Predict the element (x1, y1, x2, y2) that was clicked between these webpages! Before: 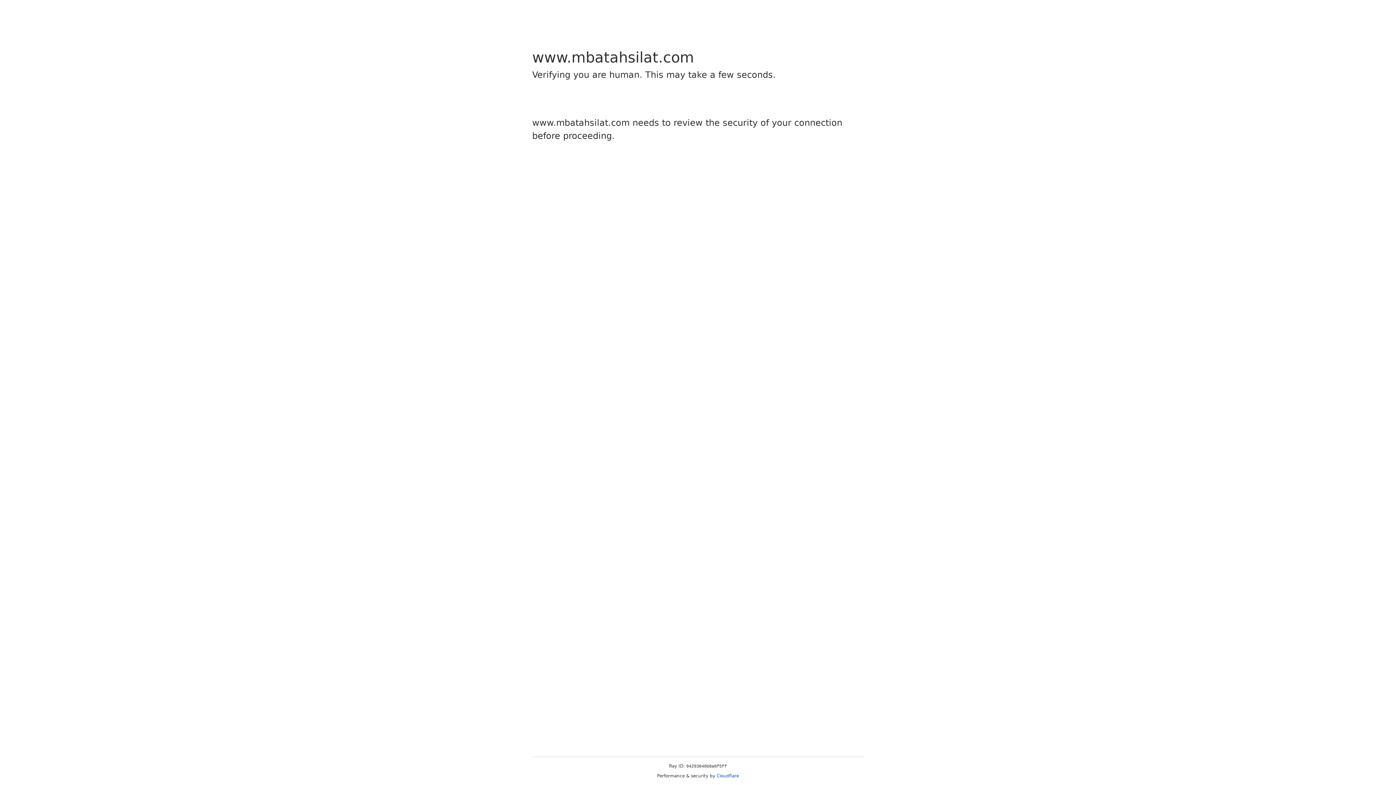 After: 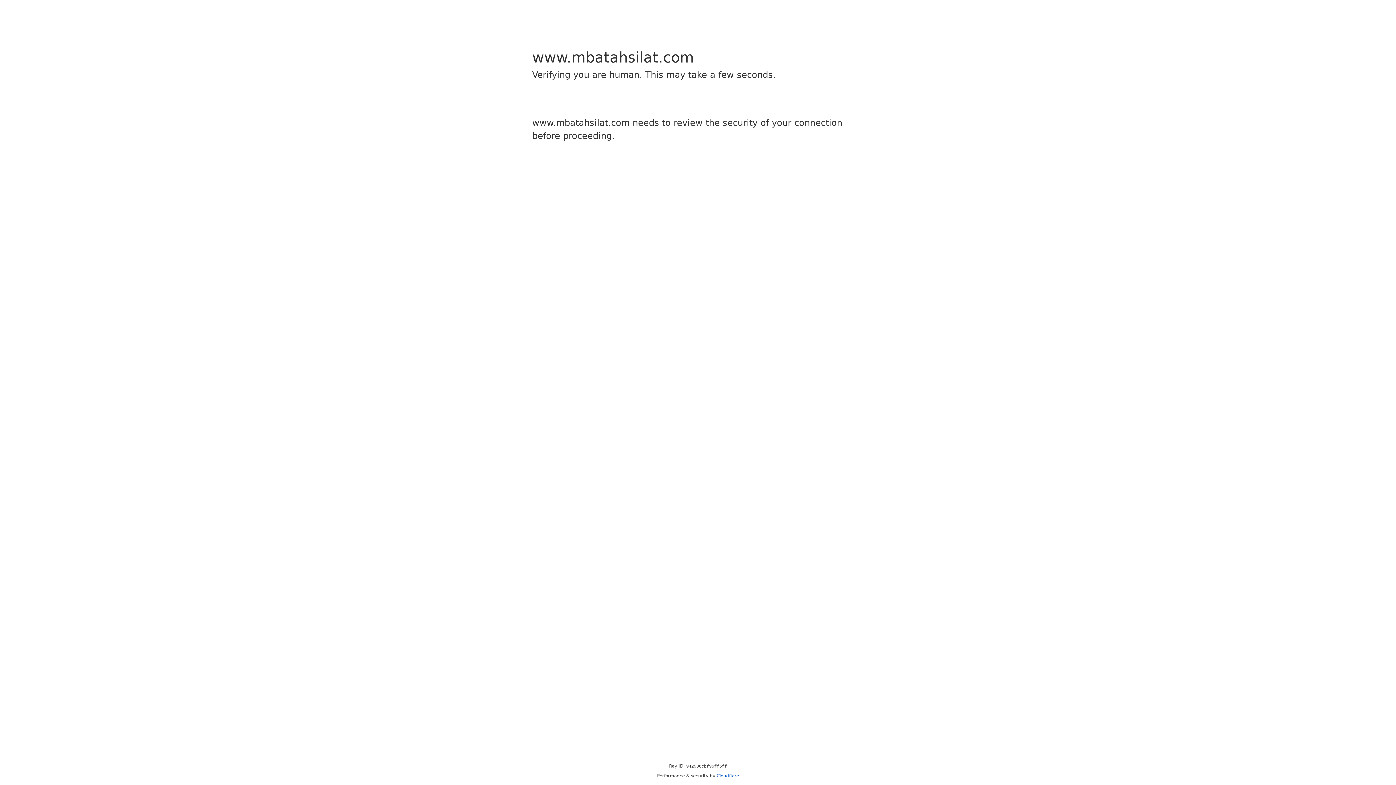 Action: label: Cloudflare bbox: (716, 773, 739, 778)